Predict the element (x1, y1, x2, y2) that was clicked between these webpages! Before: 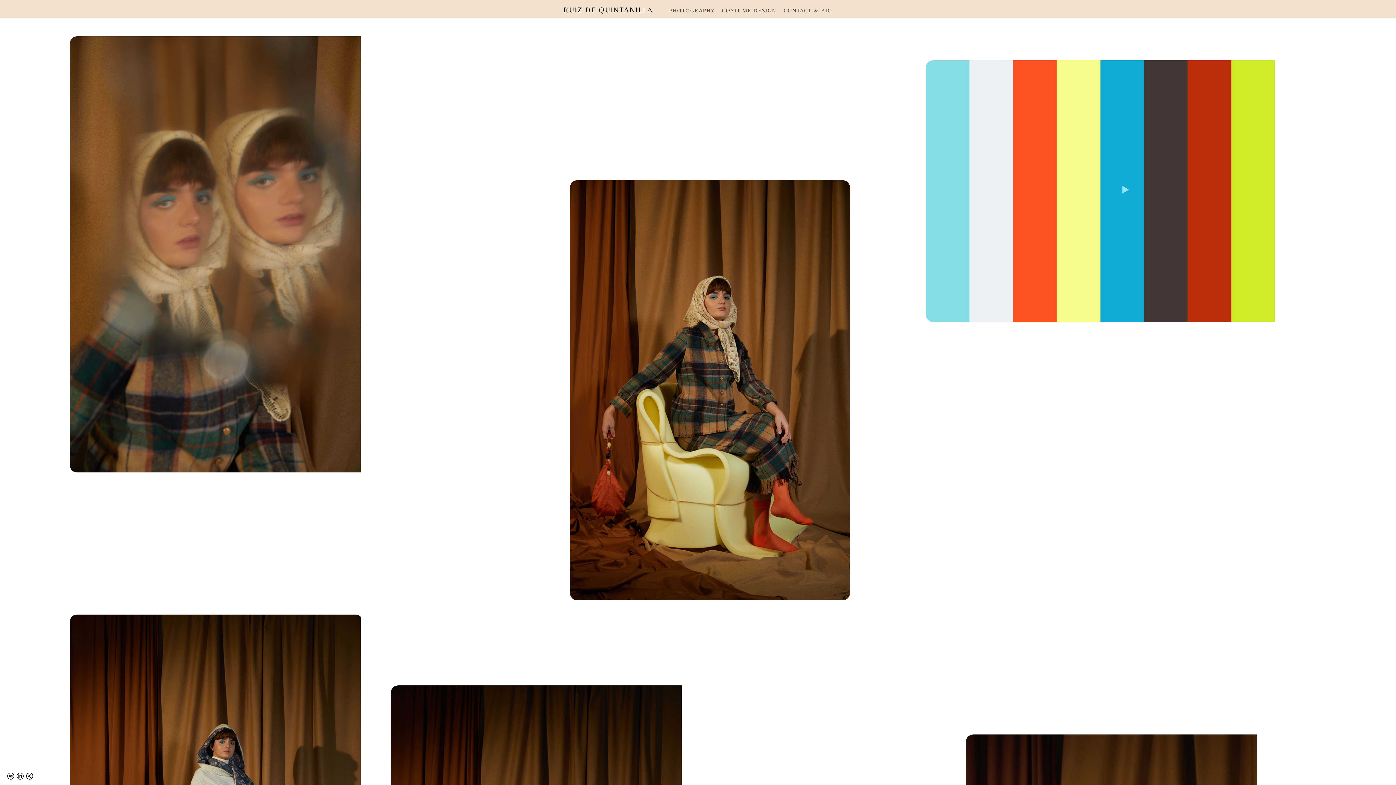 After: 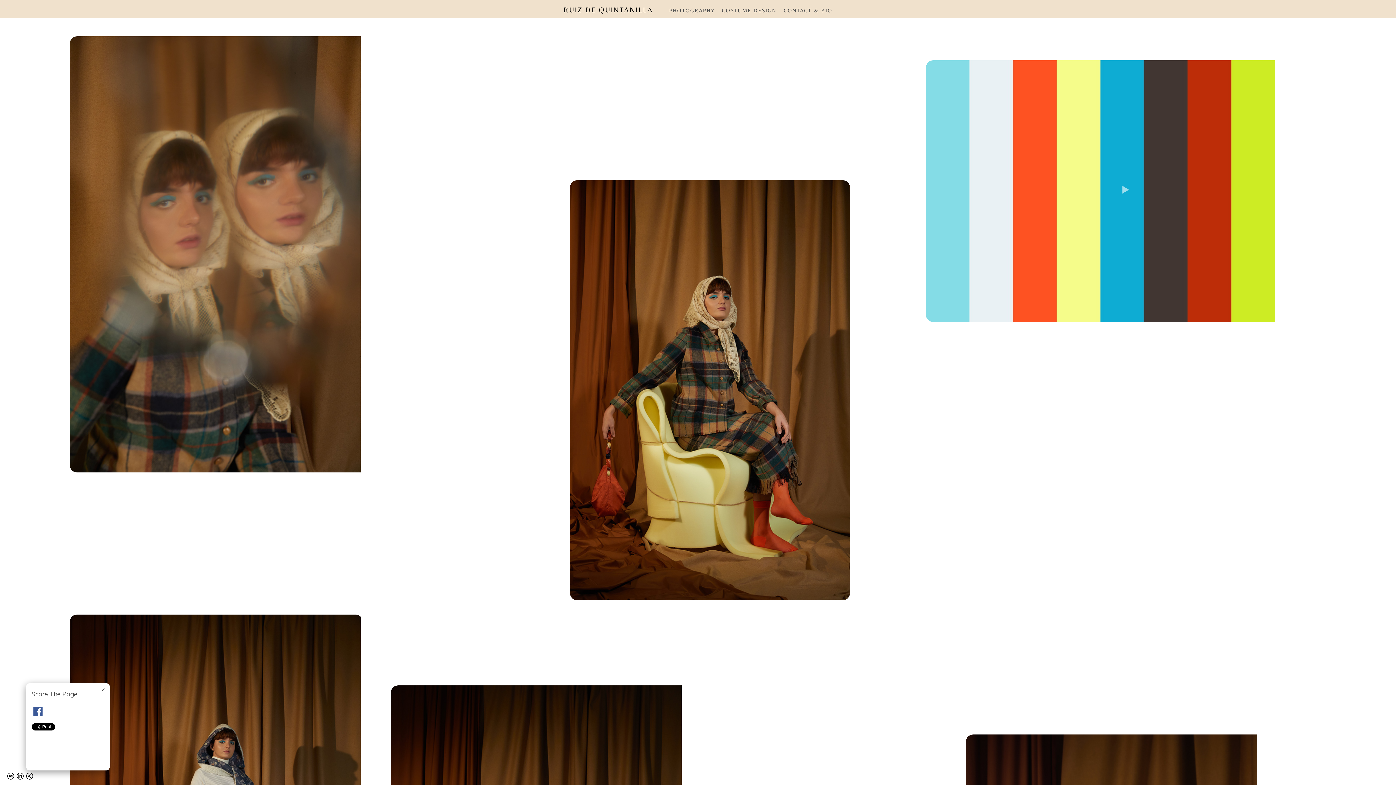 Action: bbox: (26, 775, 33, 781)